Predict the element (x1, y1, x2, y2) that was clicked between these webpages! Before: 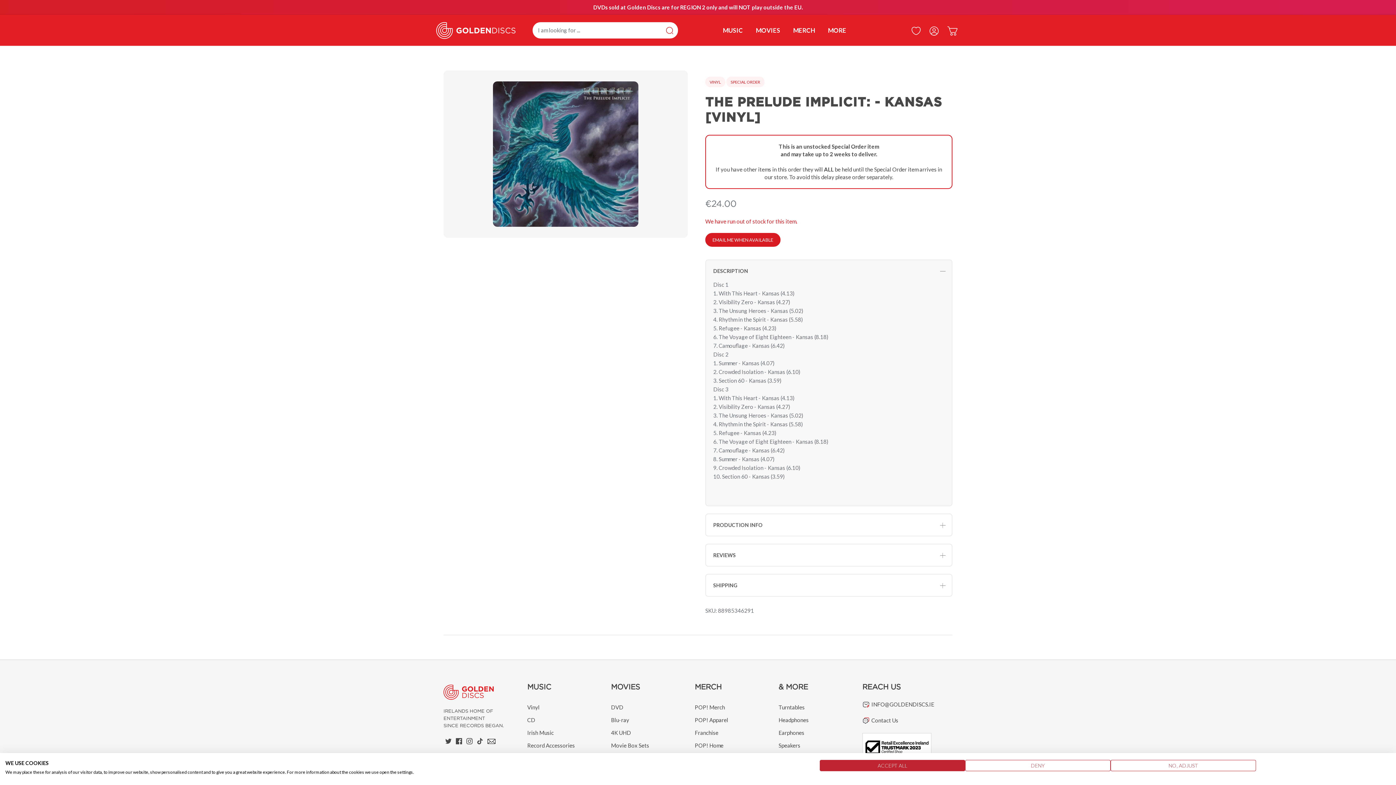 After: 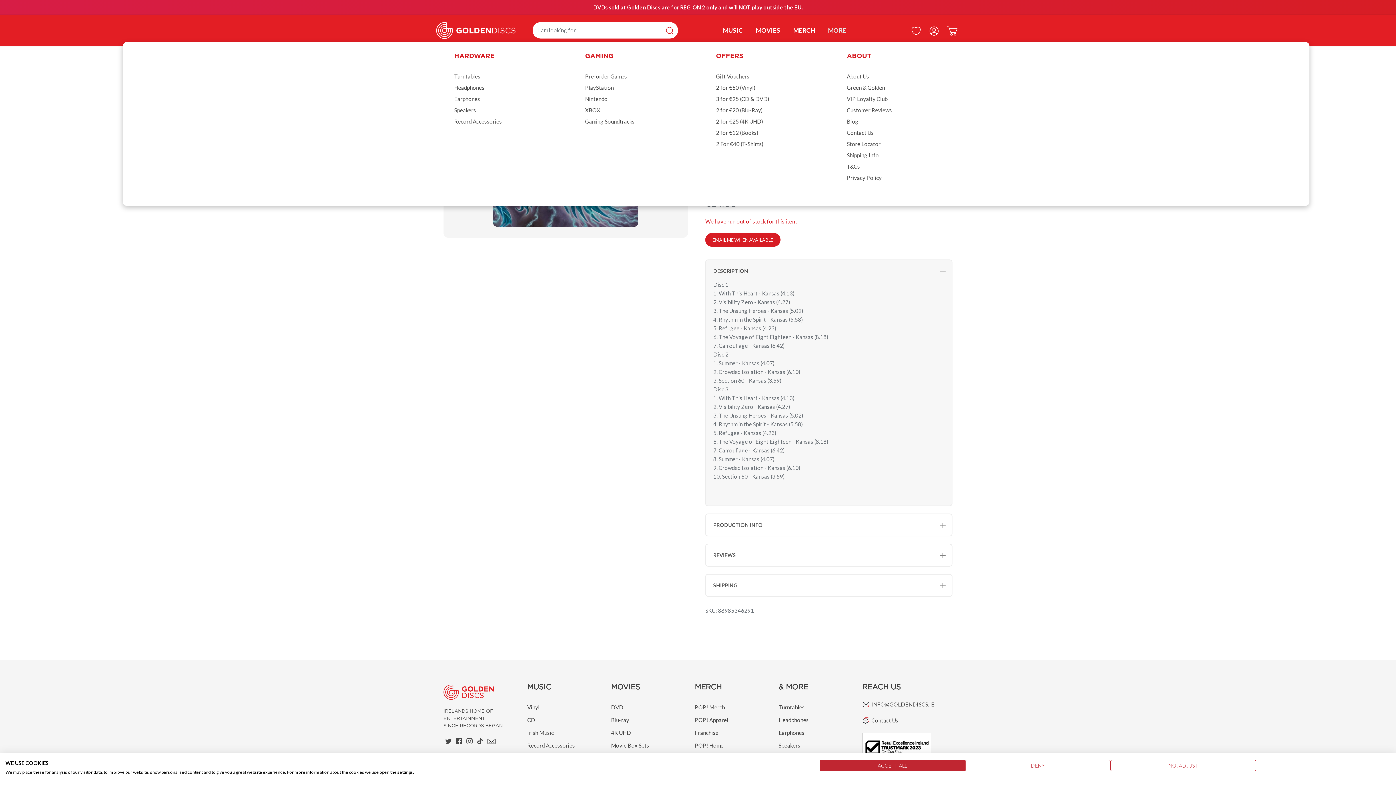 Action: bbox: (822, 20, 852, 40) label: MORE